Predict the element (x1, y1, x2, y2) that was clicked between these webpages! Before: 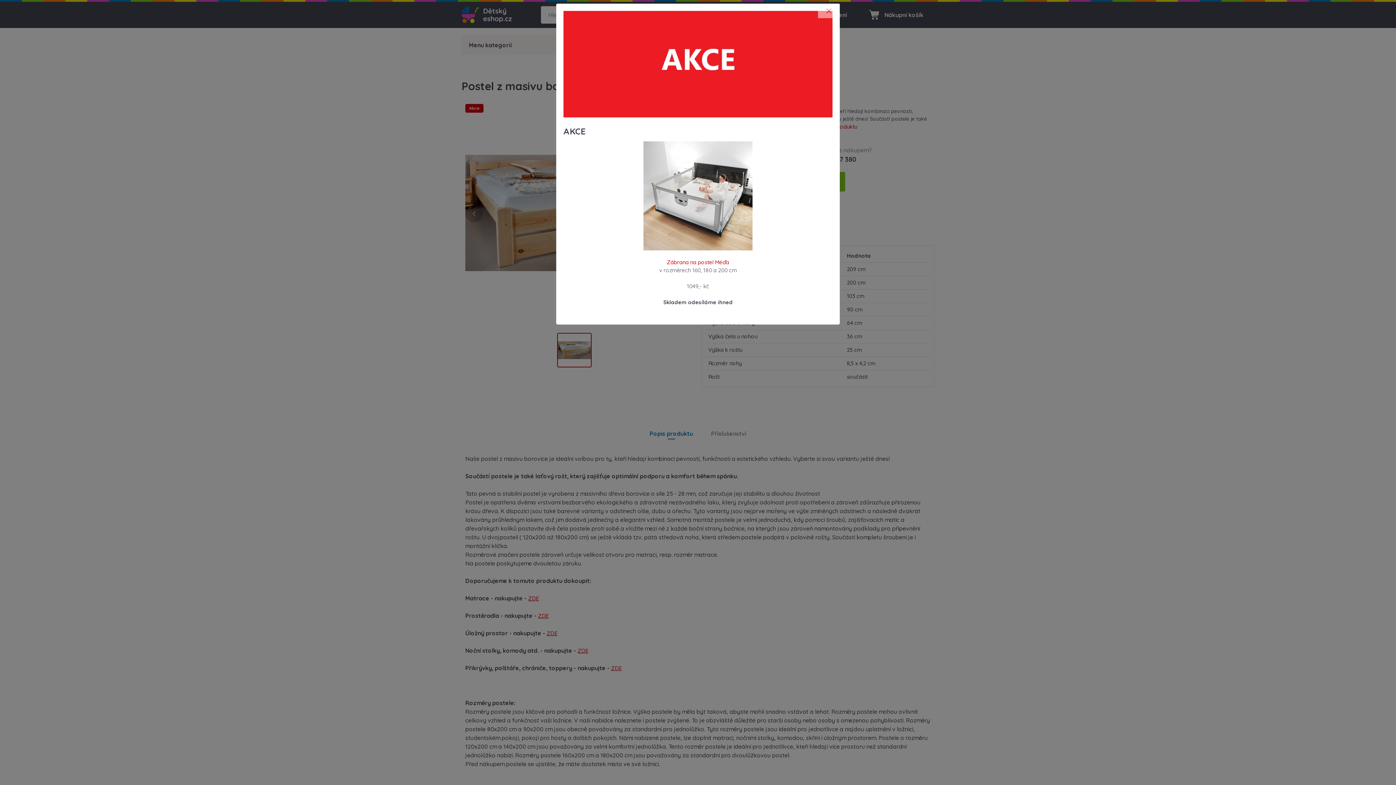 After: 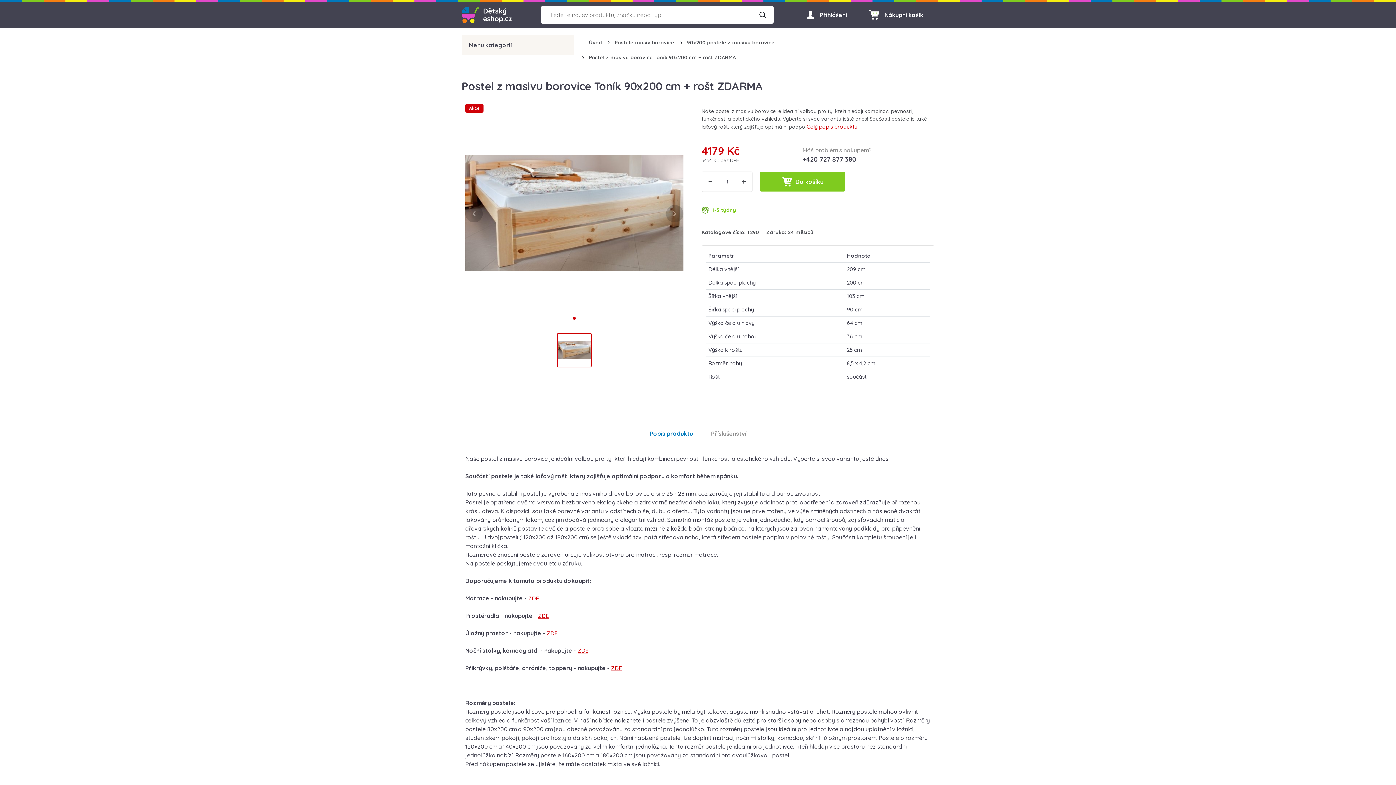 Action: bbox: (818, 3, 840, 18) label: Close